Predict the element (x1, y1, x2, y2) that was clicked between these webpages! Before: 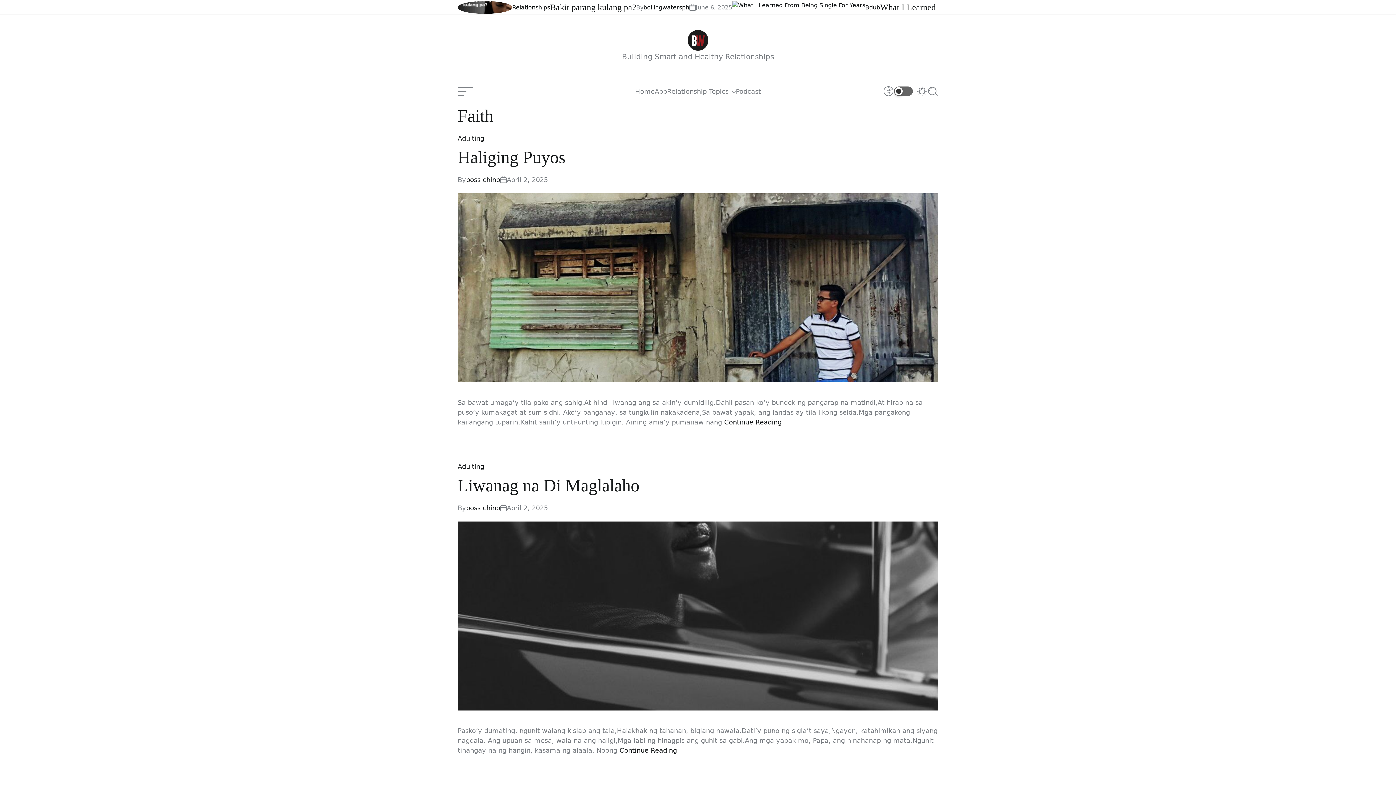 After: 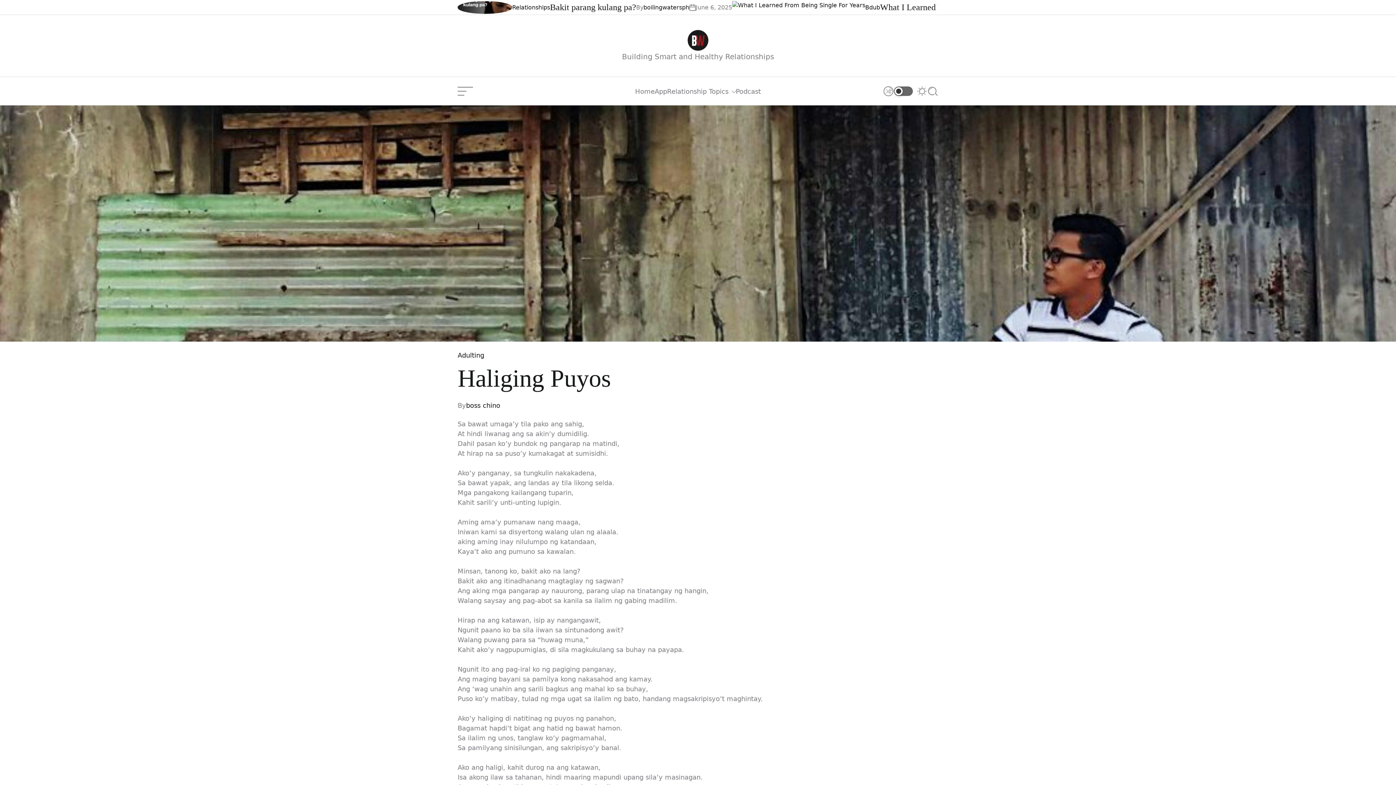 Action: bbox: (457, 193, 938, 382)